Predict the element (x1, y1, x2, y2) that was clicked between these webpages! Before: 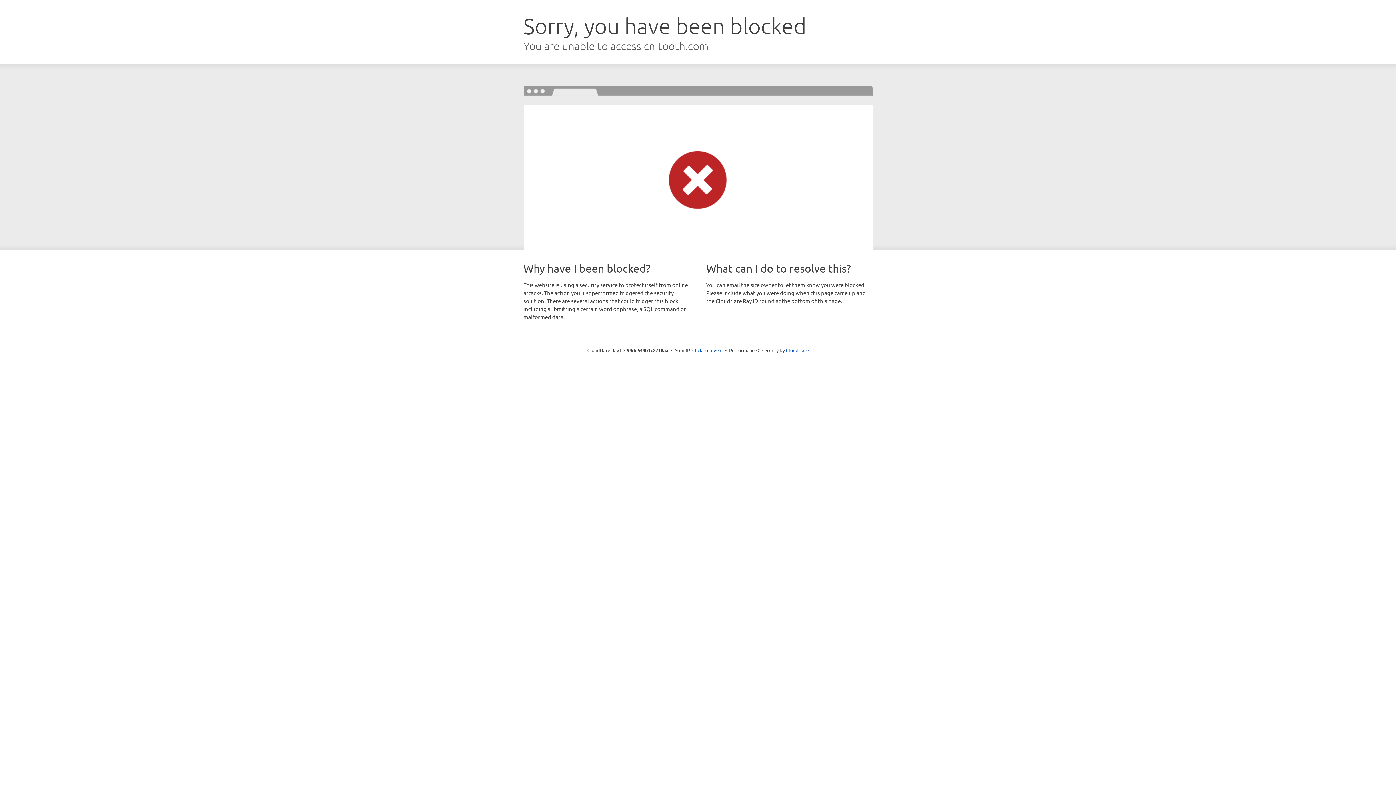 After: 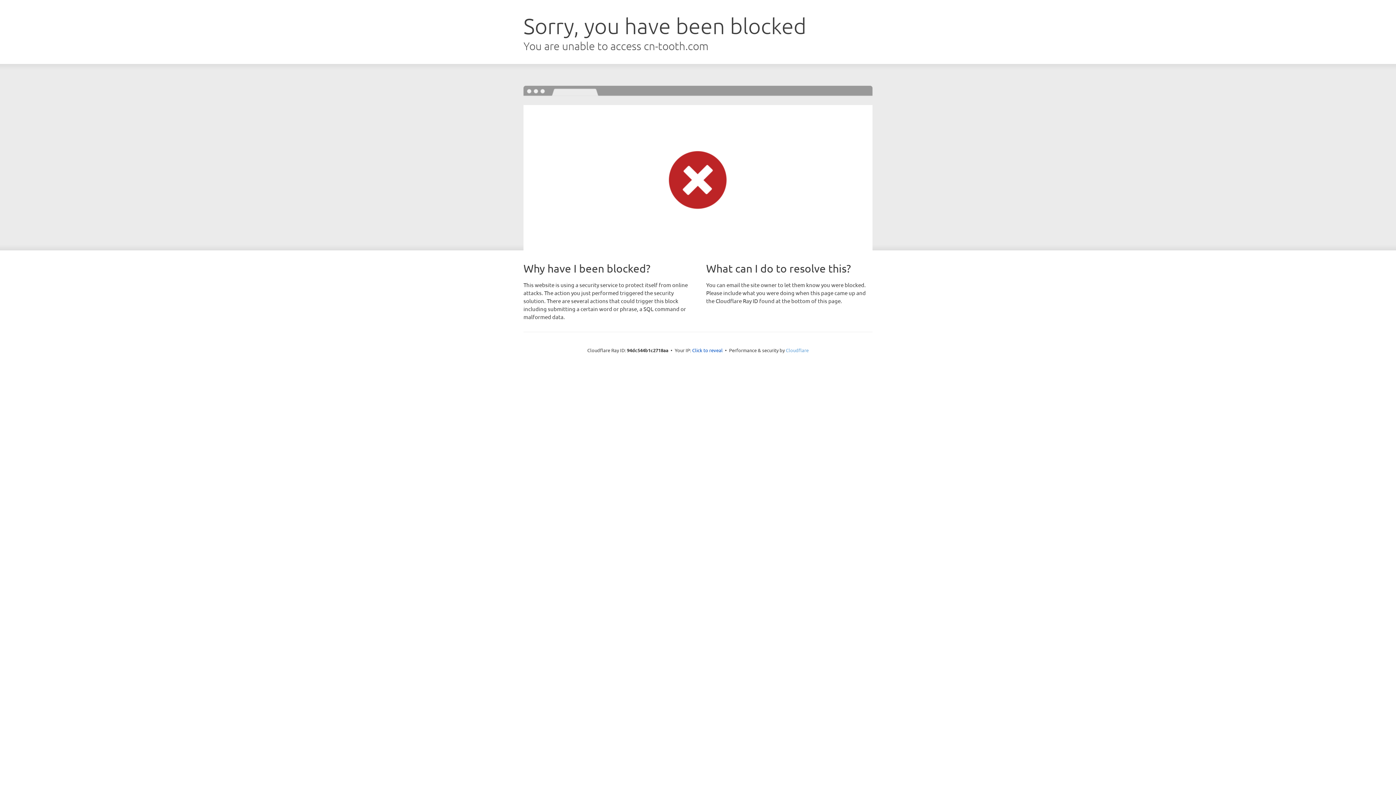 Action: label: Cloudflare bbox: (786, 347, 808, 353)